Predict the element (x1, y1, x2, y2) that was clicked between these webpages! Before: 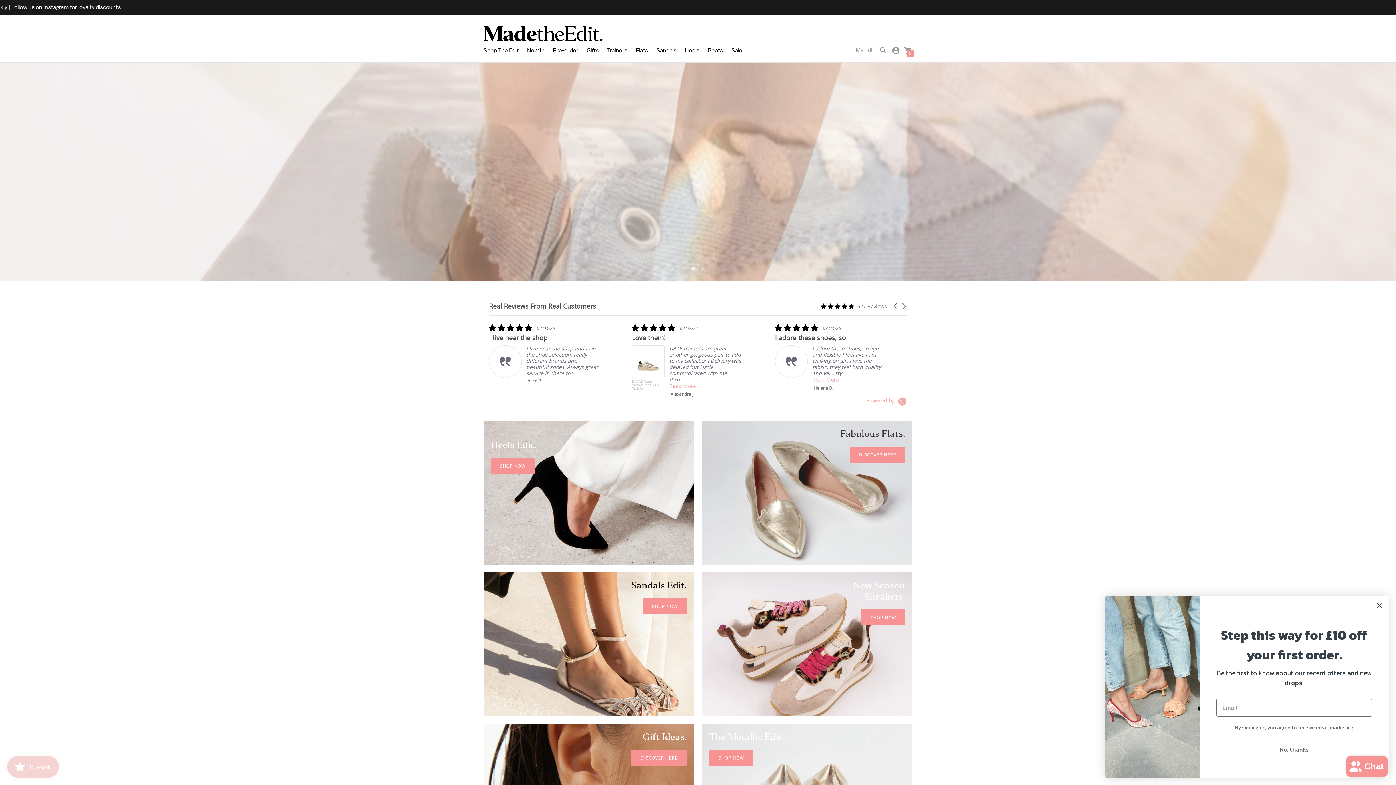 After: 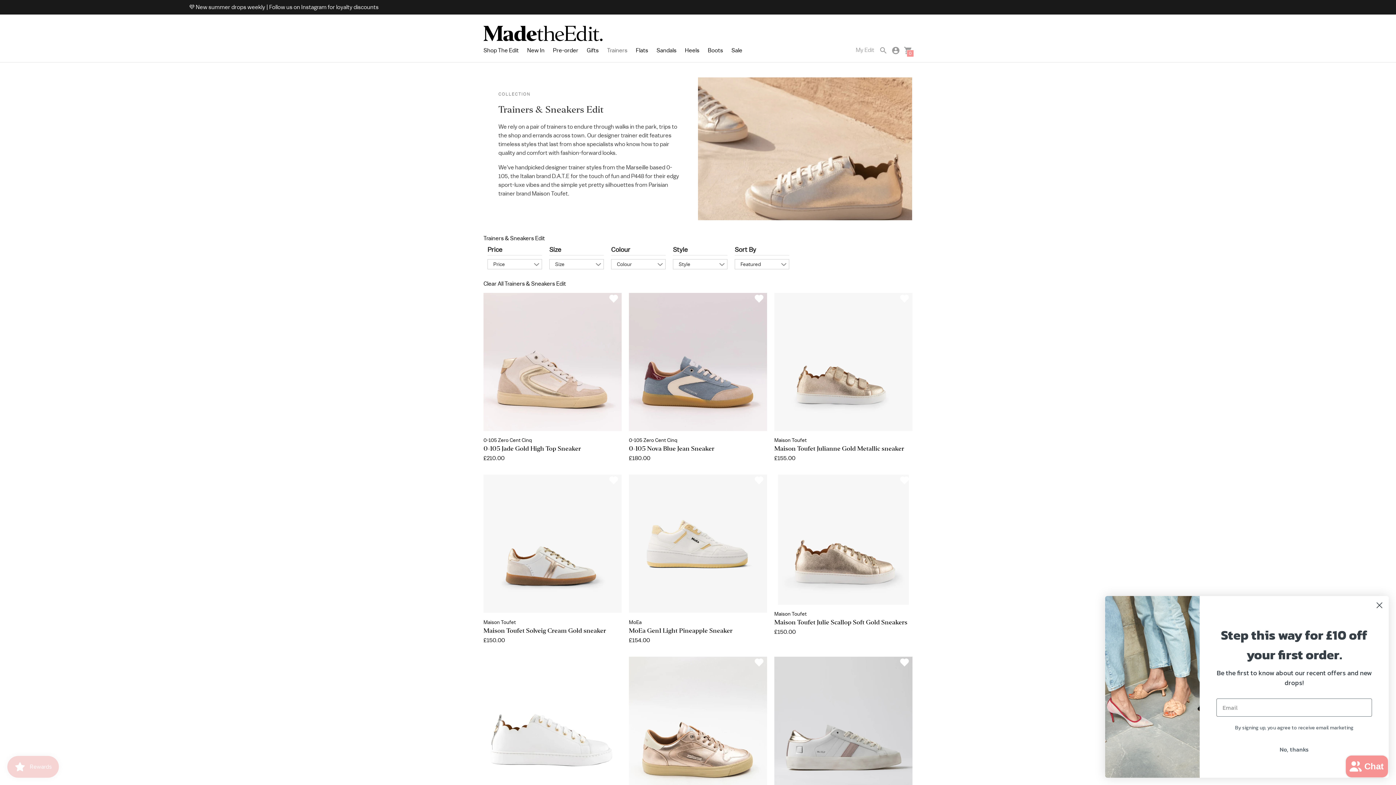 Action: bbox: (607, 47, 627, 53) label: Trainers